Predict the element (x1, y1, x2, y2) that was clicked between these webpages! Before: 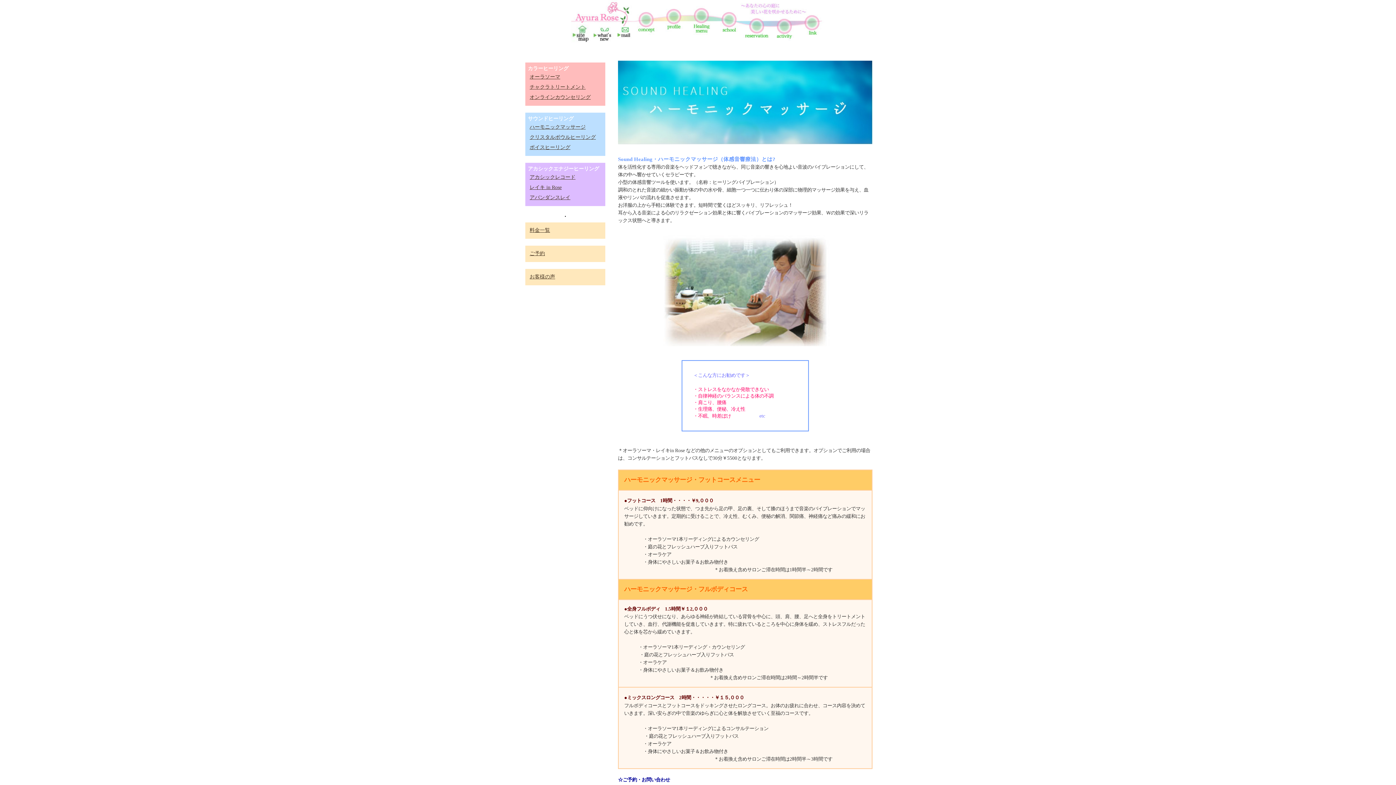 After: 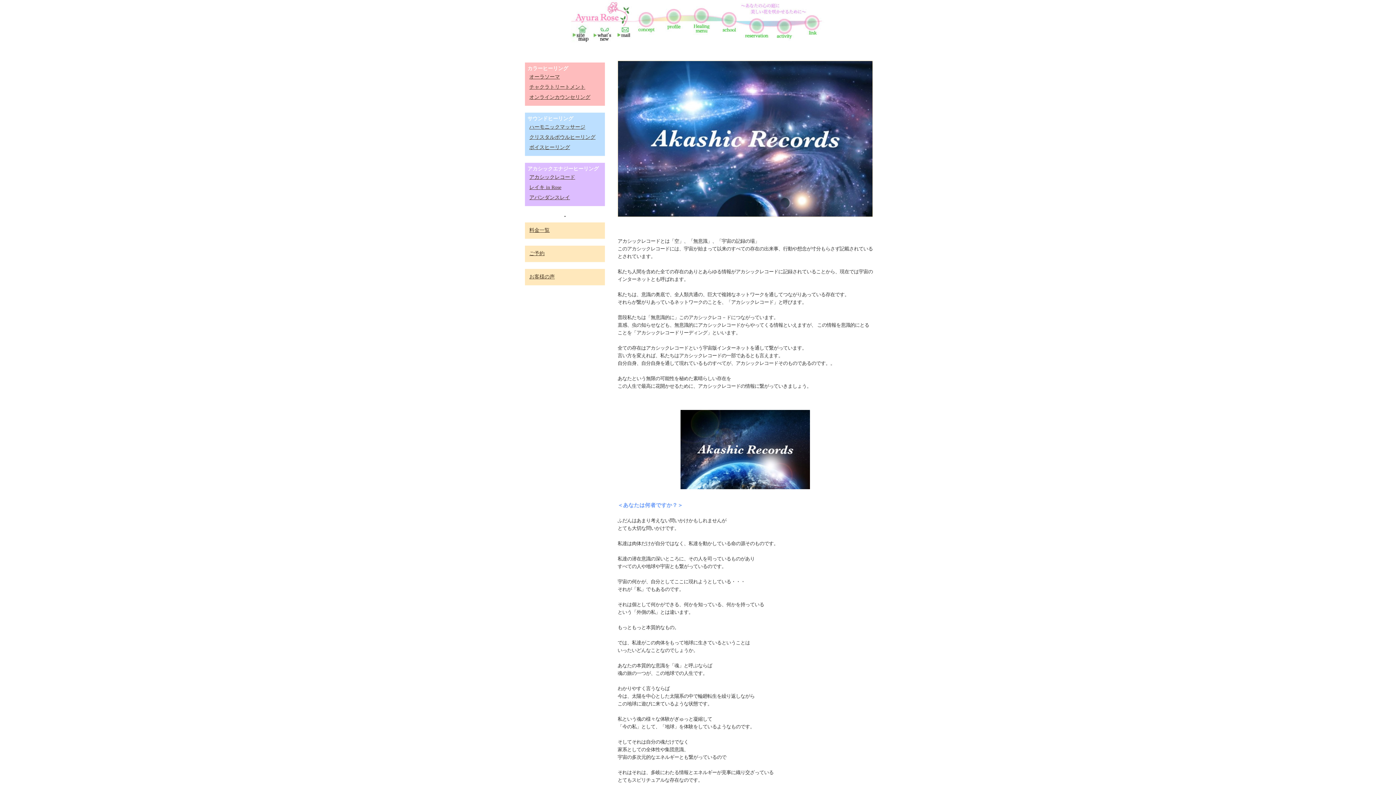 Action: label: アカシックレコード bbox: (528, 172, 602, 182)